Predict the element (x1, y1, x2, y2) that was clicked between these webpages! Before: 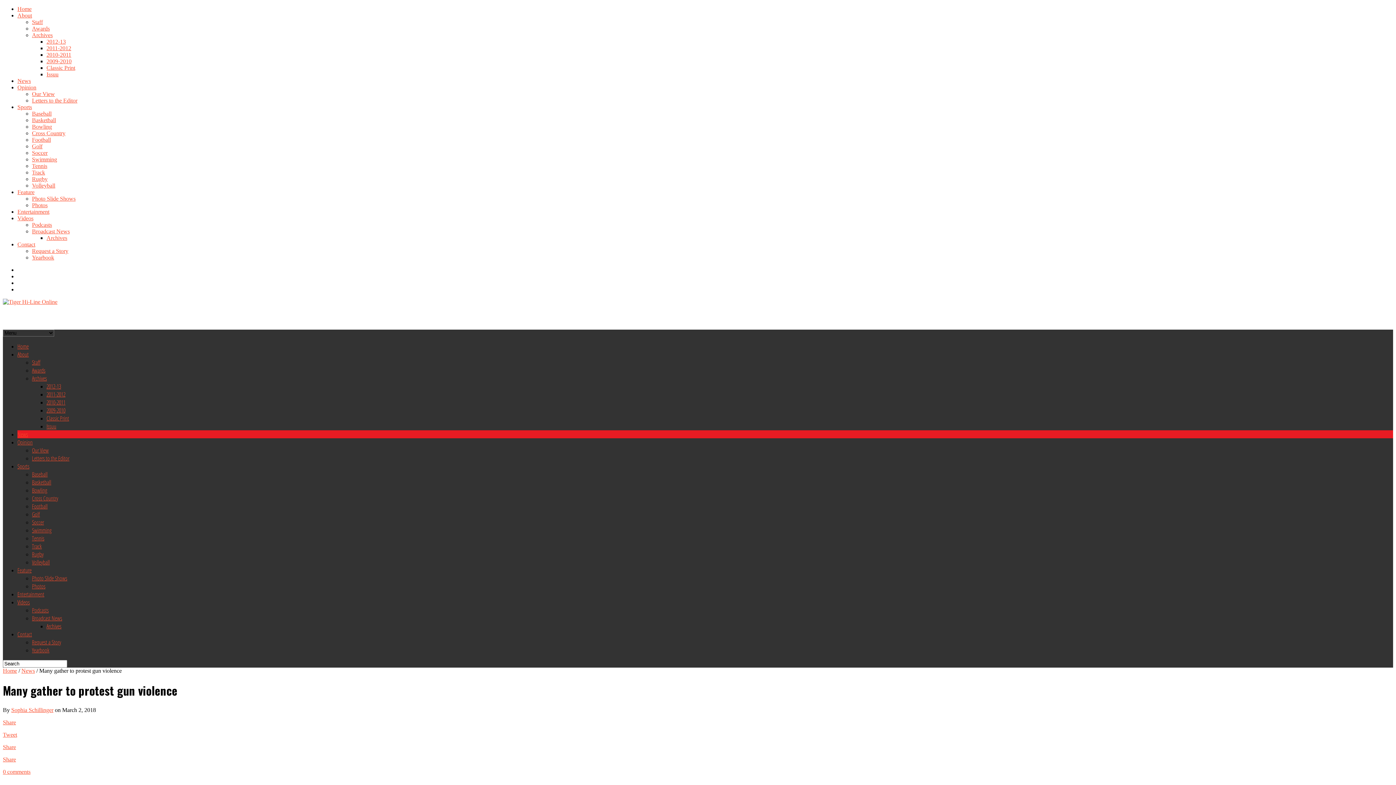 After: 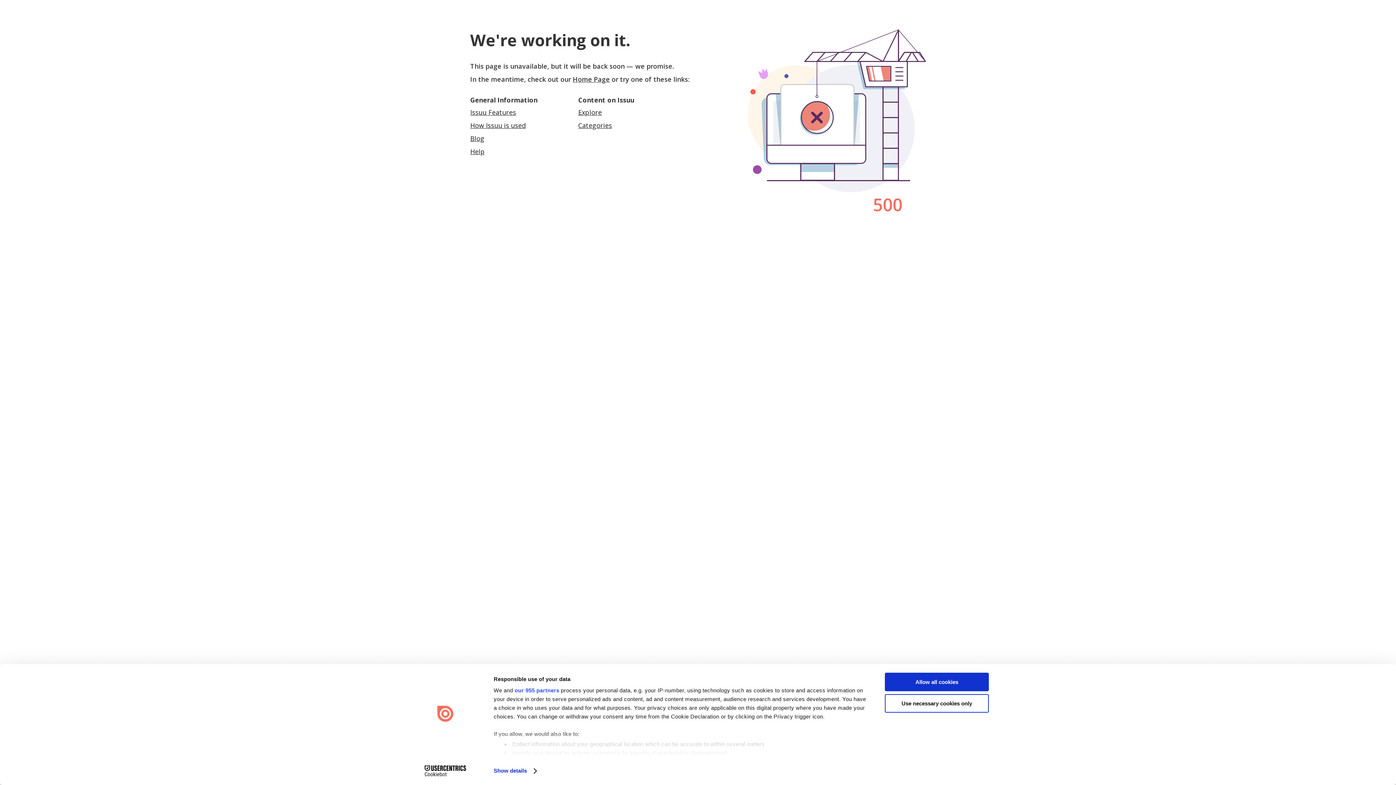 Action: bbox: (46, 422, 56, 430) label: Issuu